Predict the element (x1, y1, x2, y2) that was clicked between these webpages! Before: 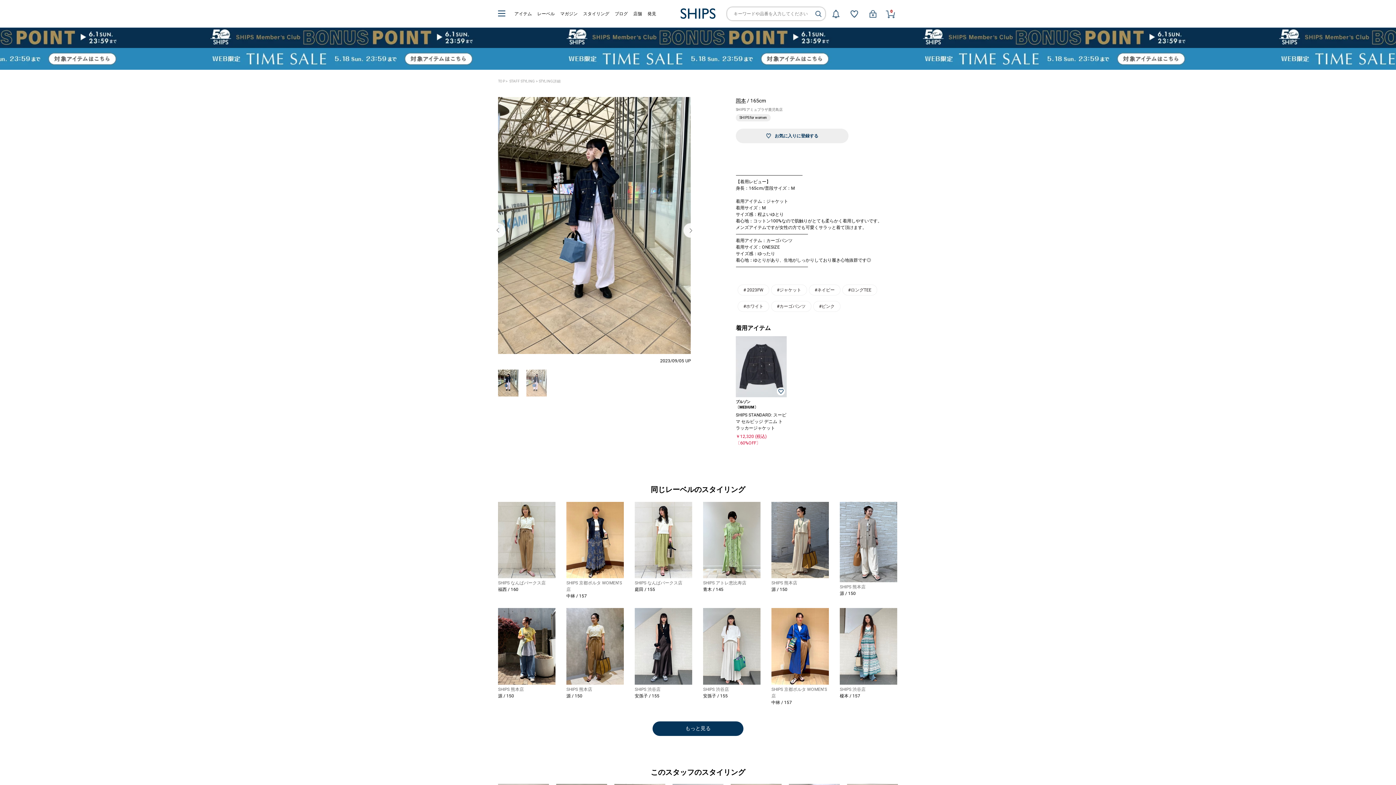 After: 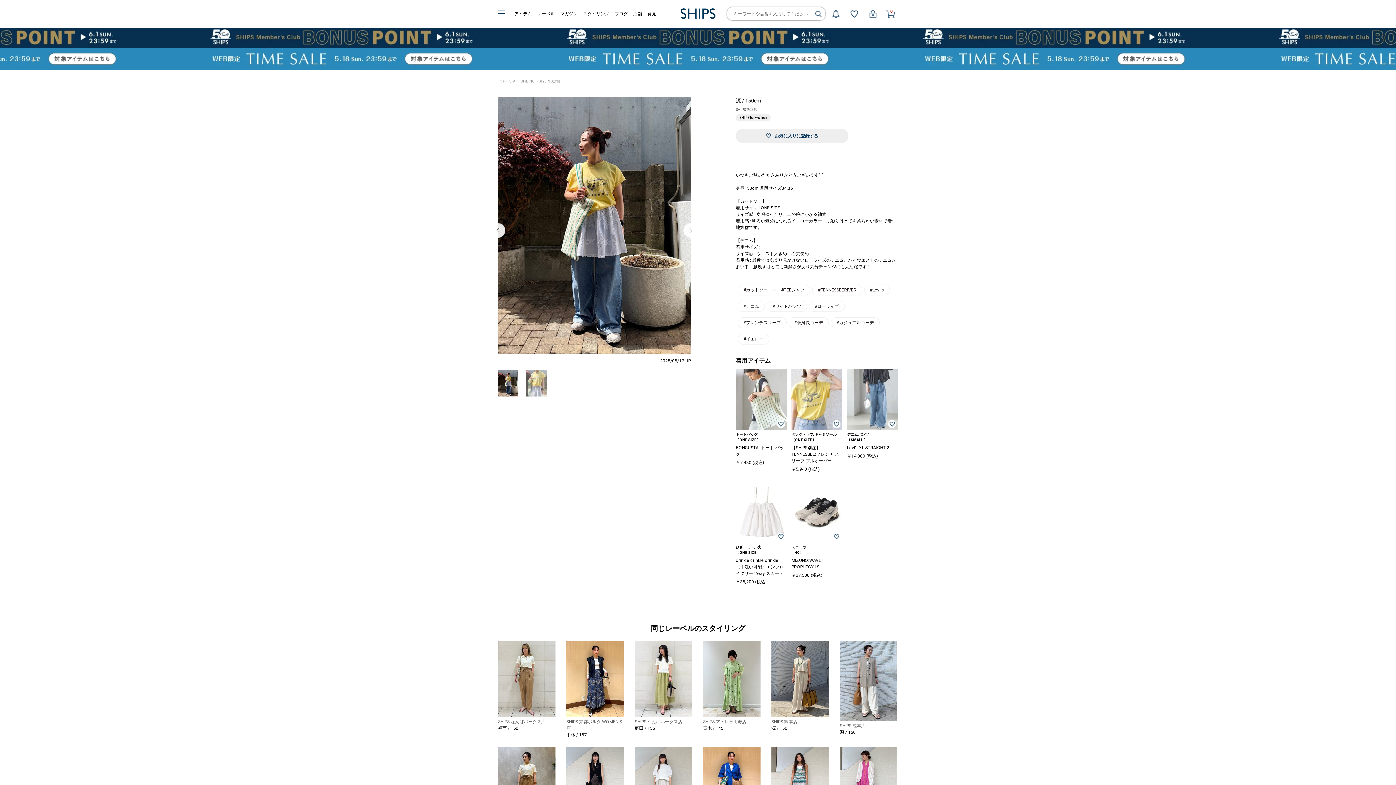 Action: bbox: (498, 643, 555, 649)